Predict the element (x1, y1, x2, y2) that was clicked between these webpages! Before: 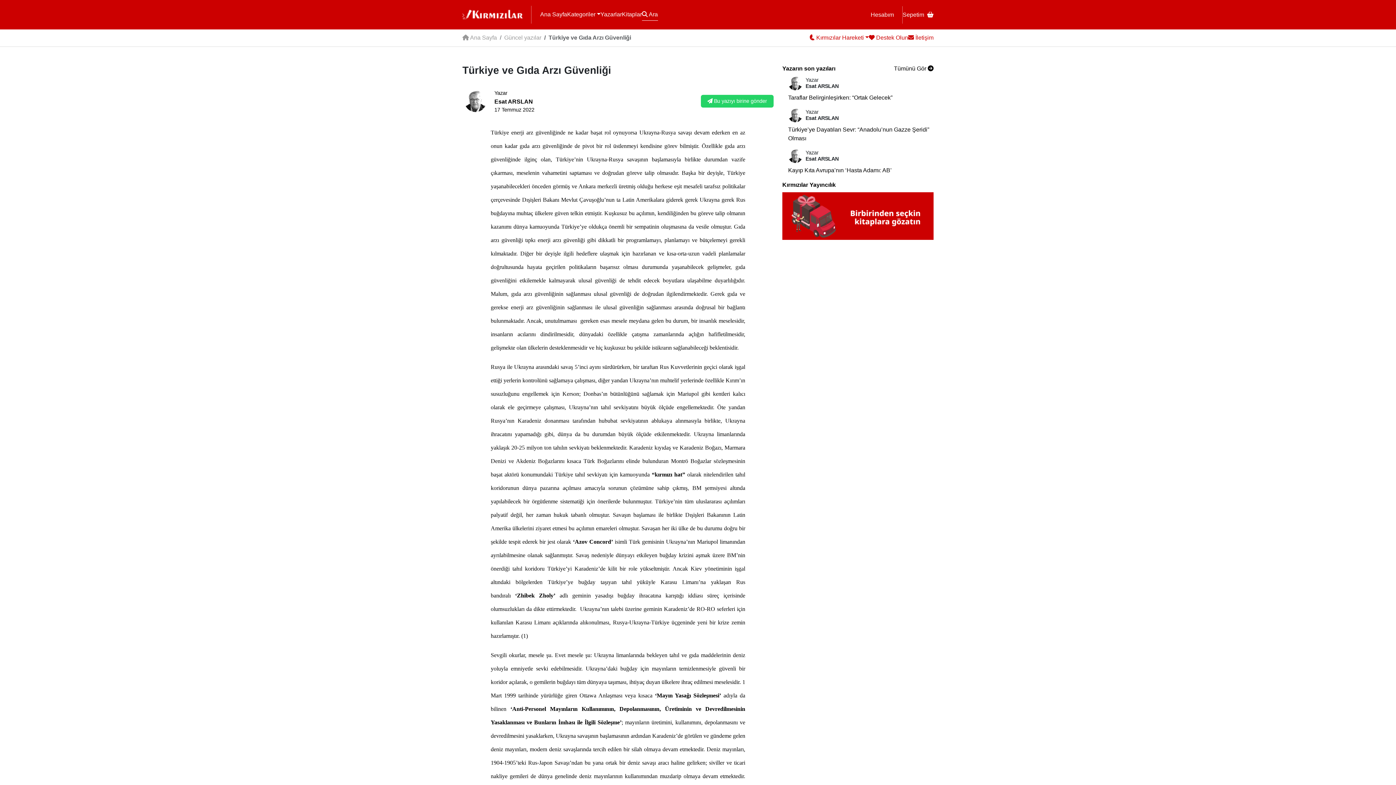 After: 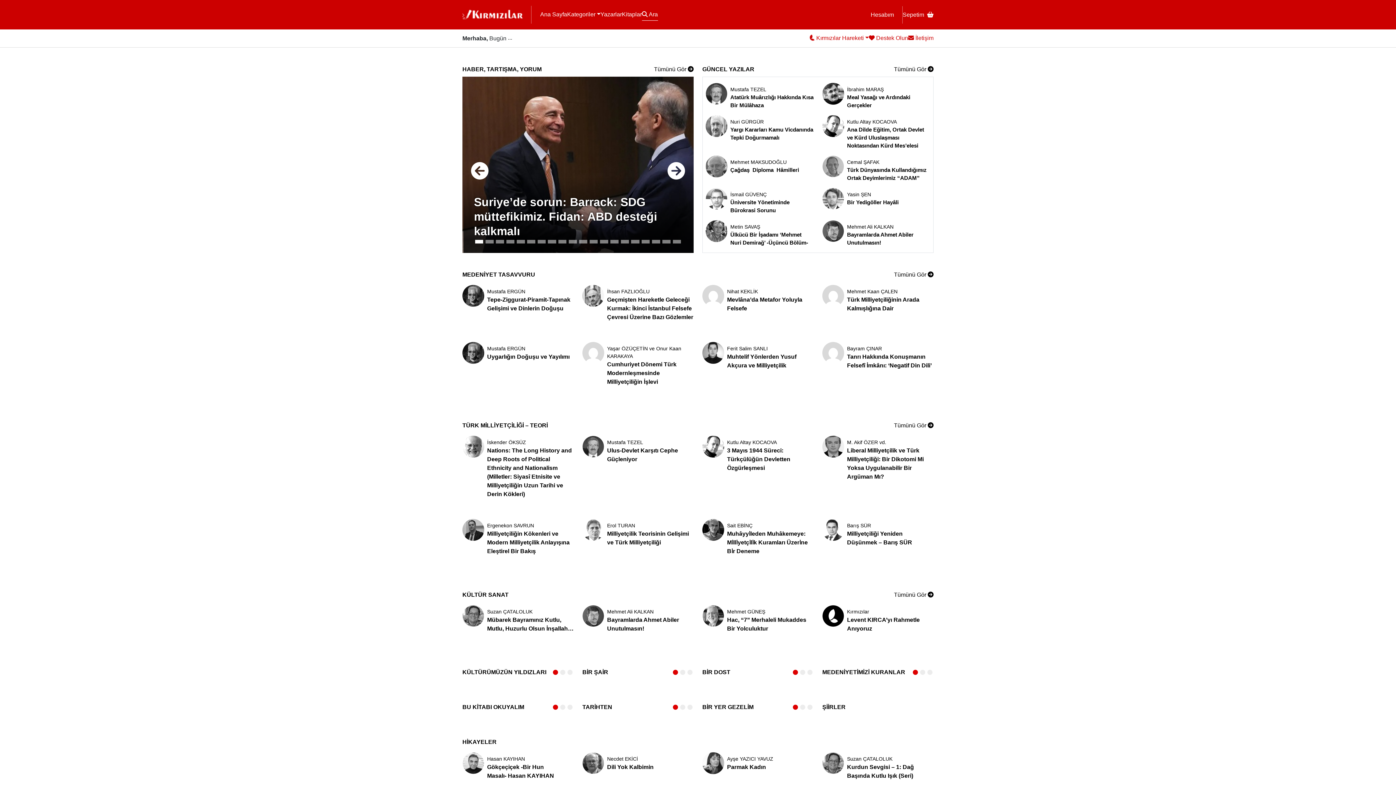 Action: bbox: (462, 34, 497, 40) label:  Ana Sayfa